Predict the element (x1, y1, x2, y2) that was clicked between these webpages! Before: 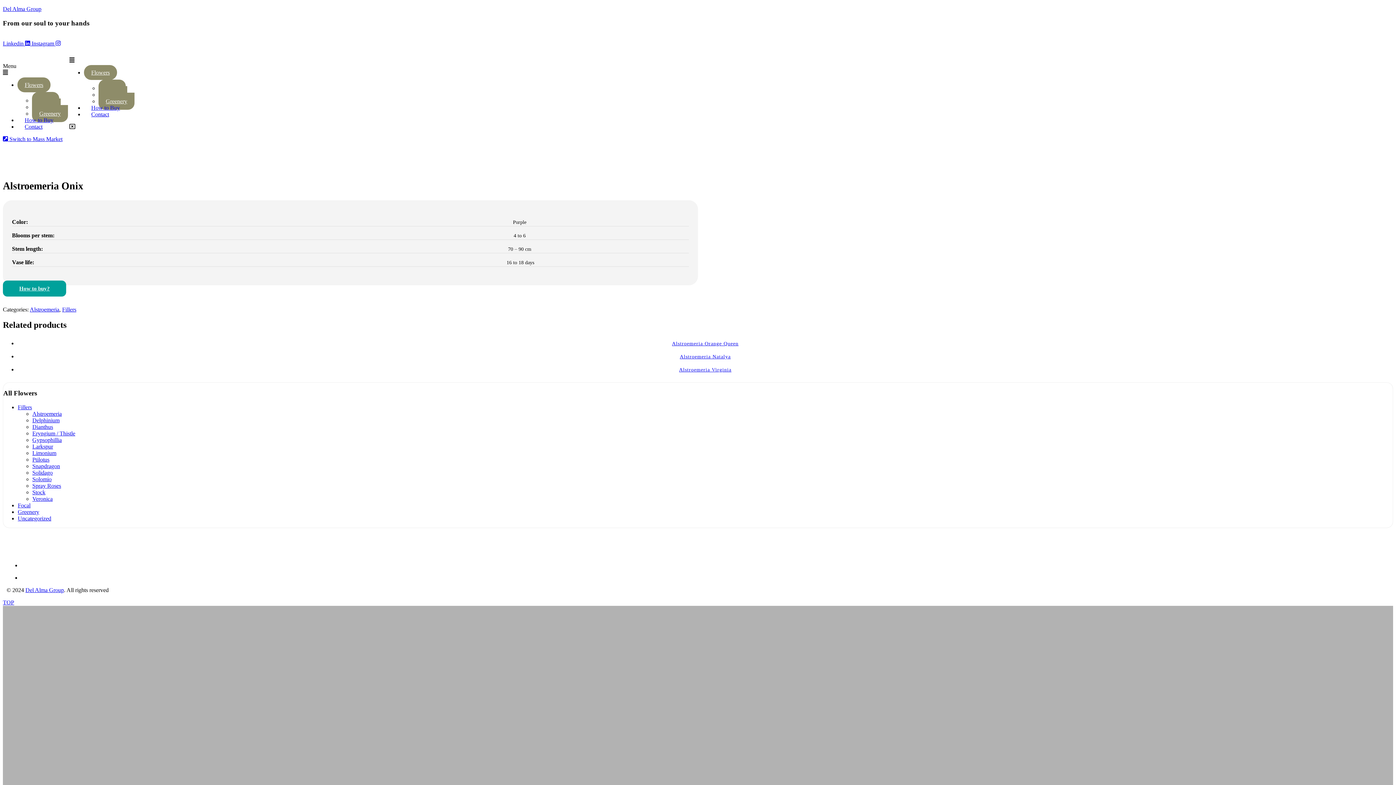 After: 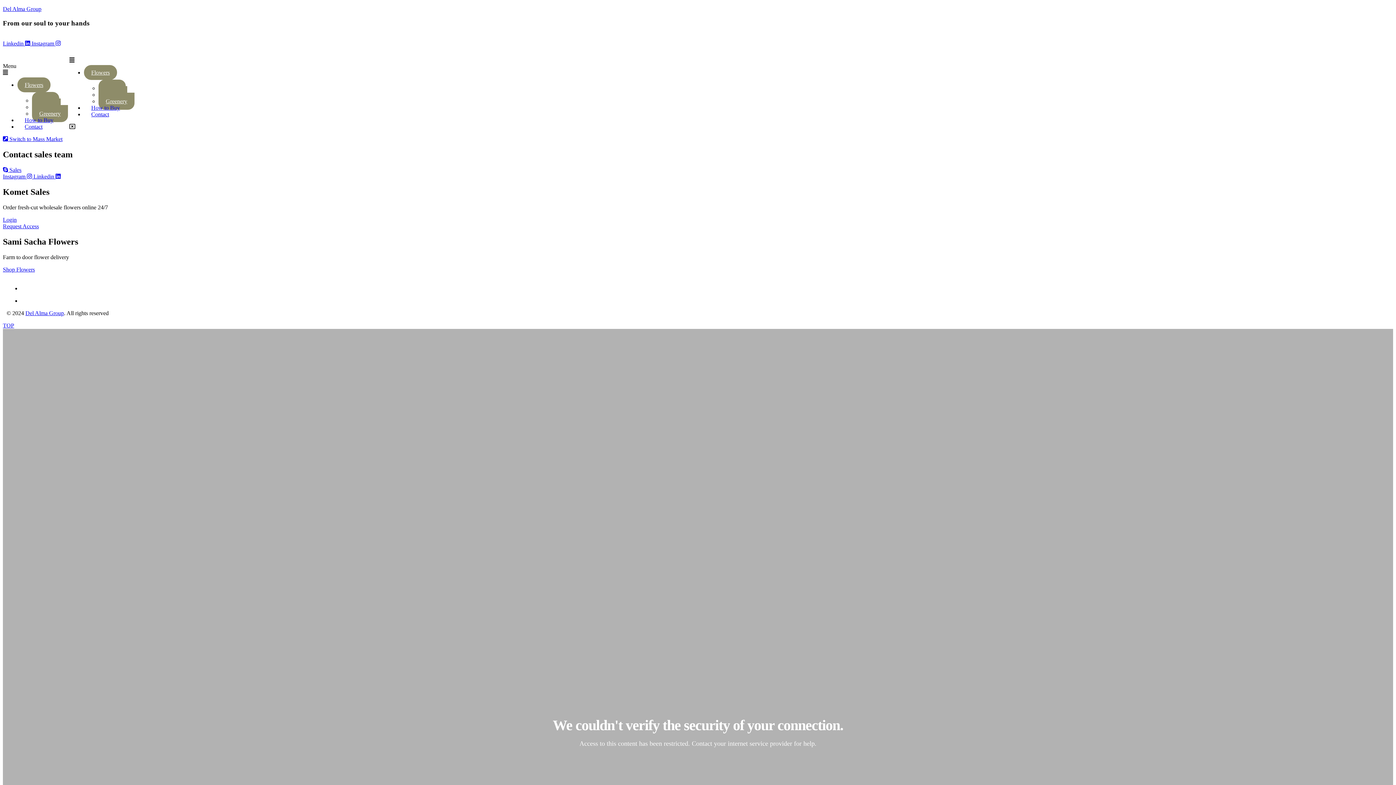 Action: label: How to buy? bbox: (2, 280, 66, 296)